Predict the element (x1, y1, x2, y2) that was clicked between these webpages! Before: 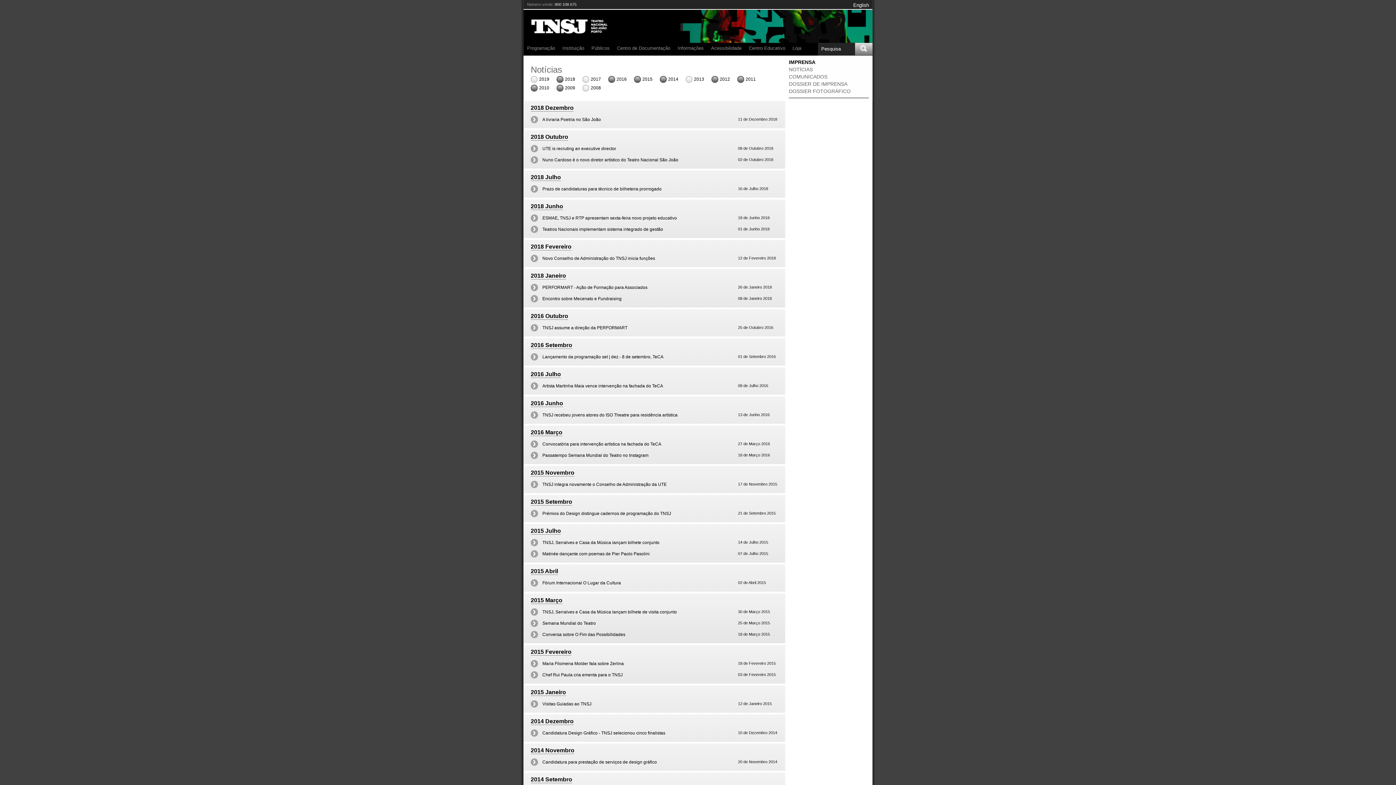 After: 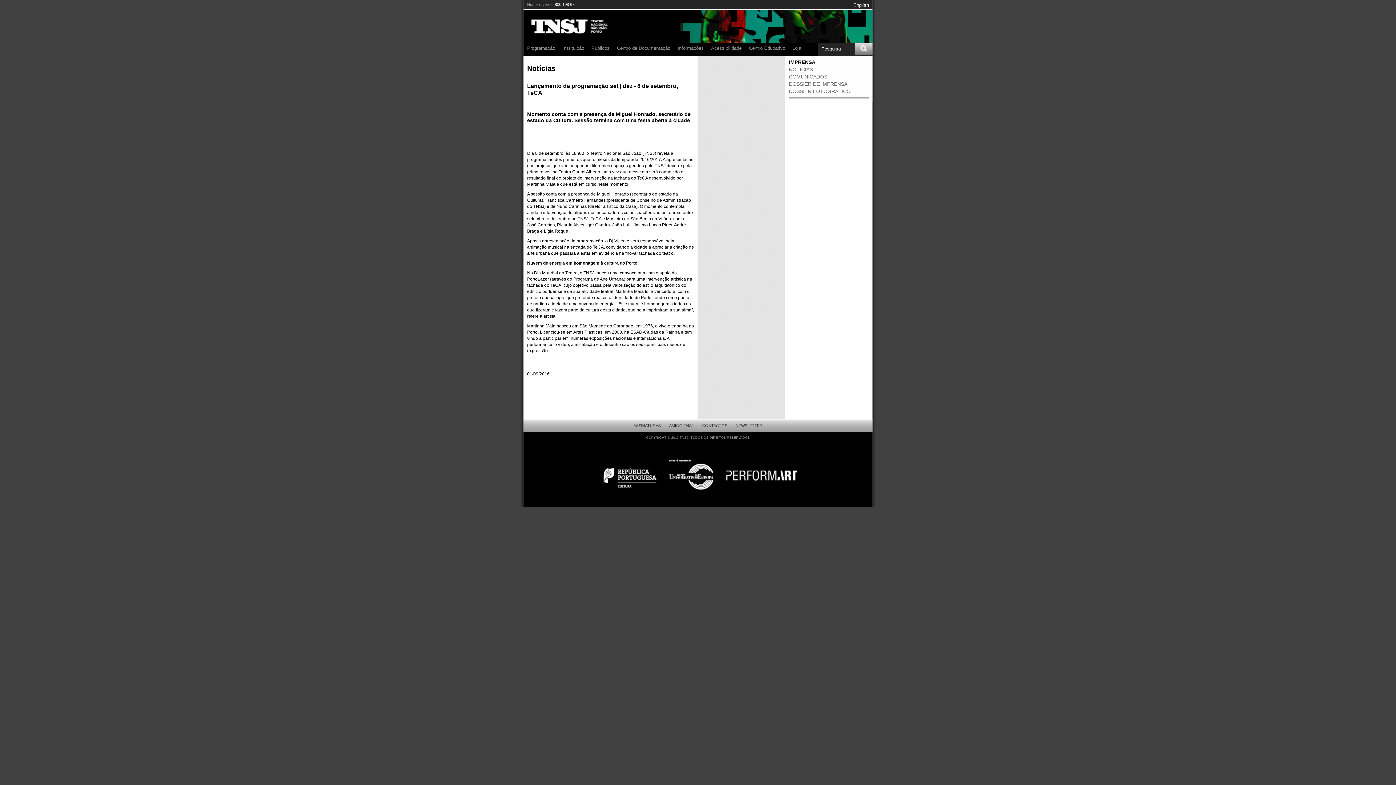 Action: bbox: (542, 354, 663, 359) label: Lançamento da programação set | dez - 8 de setembro, TeCA